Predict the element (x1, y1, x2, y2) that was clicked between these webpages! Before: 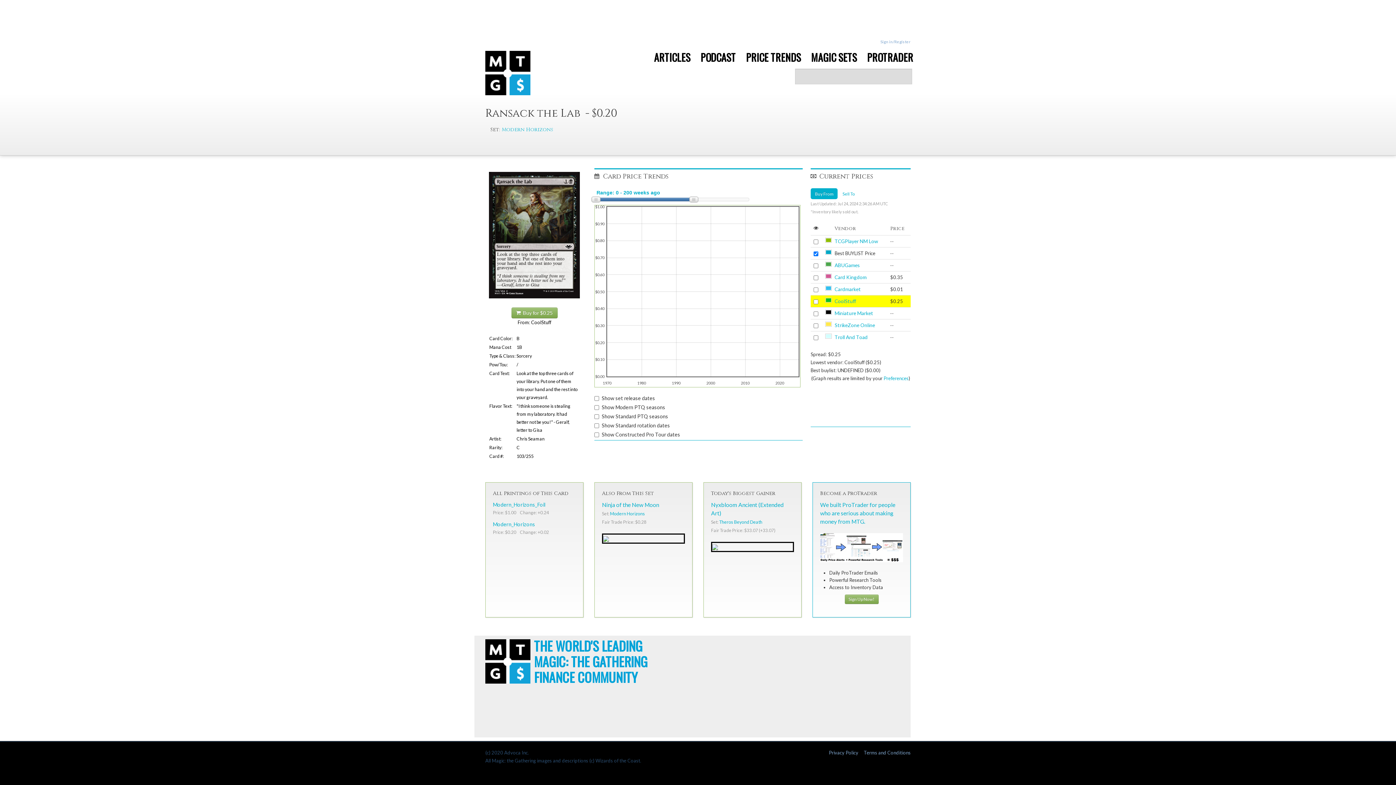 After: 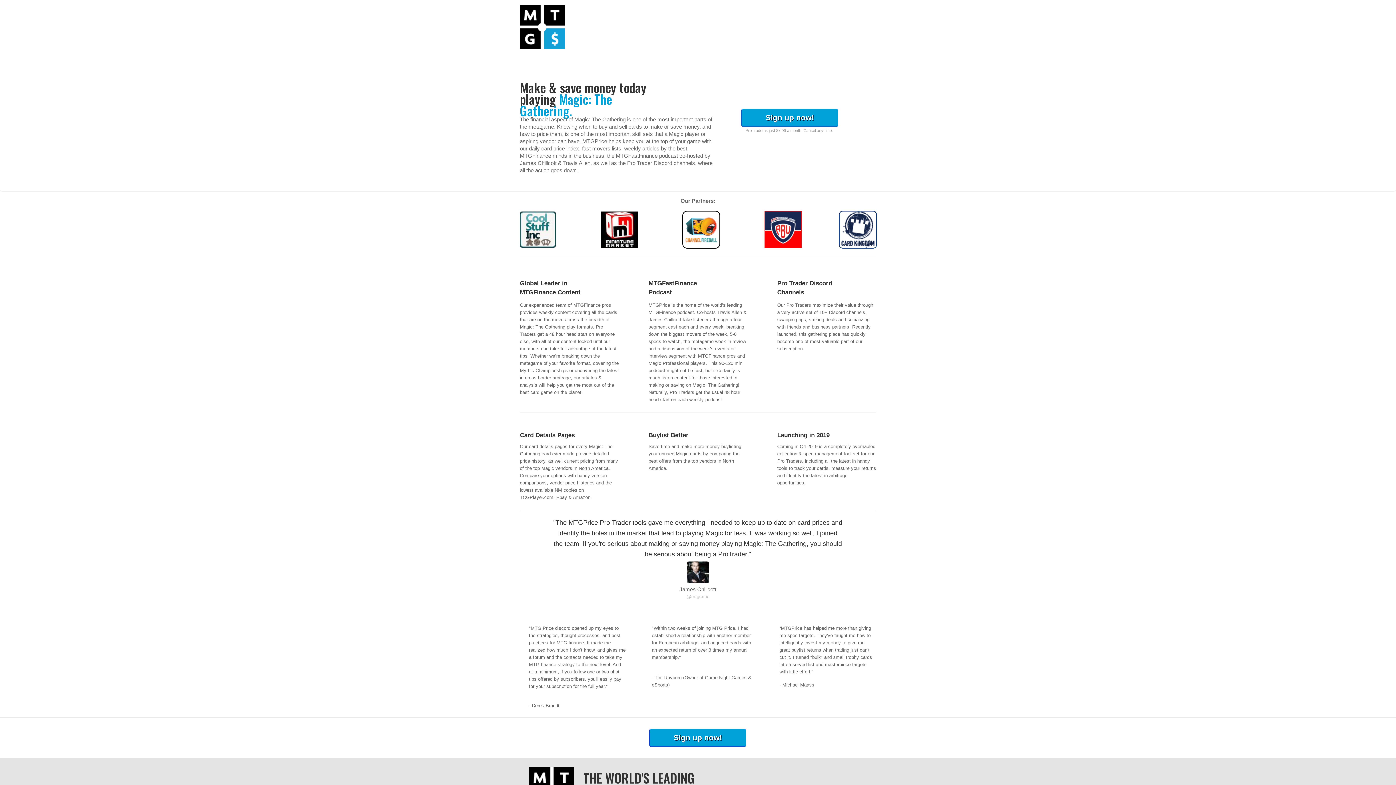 Action: label: PROTRADER bbox: (862, 50, 917, 64)